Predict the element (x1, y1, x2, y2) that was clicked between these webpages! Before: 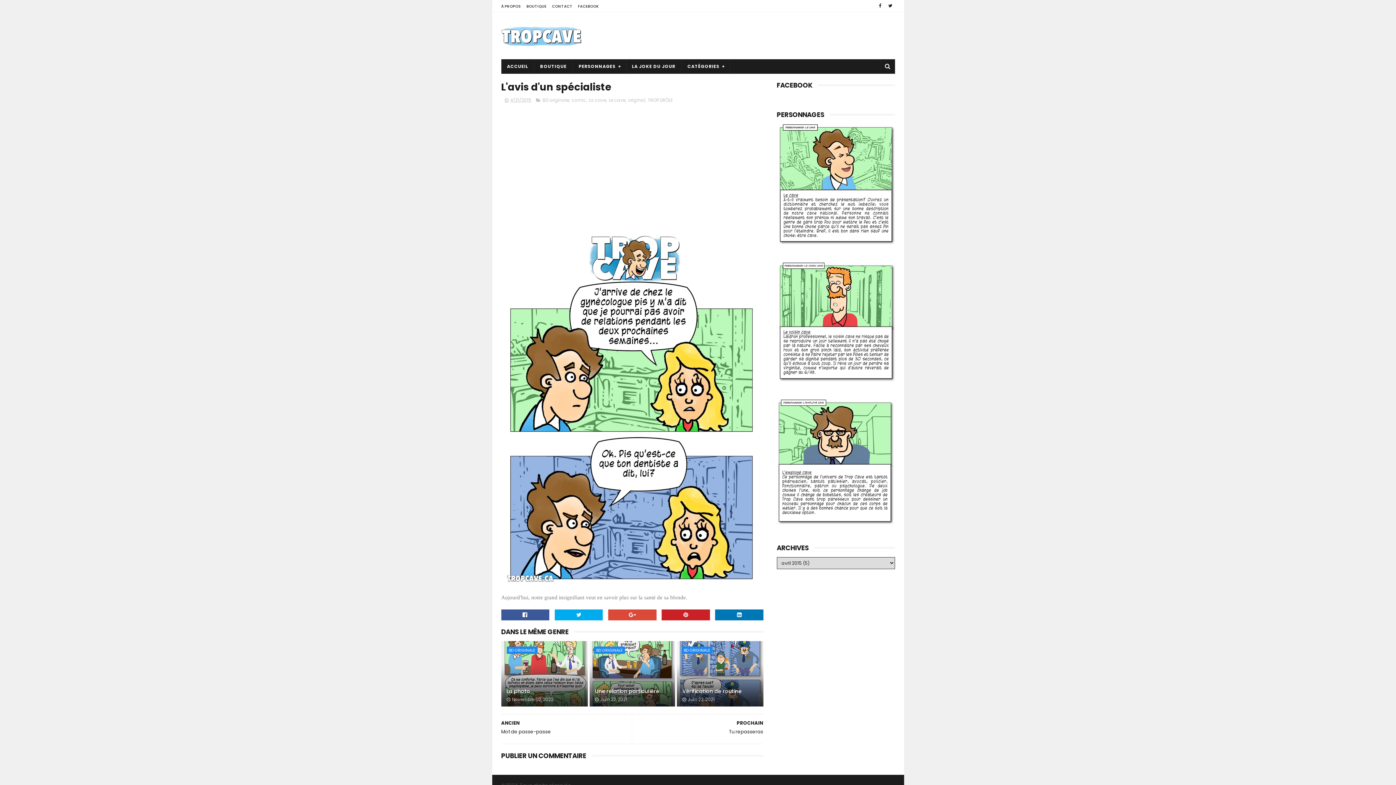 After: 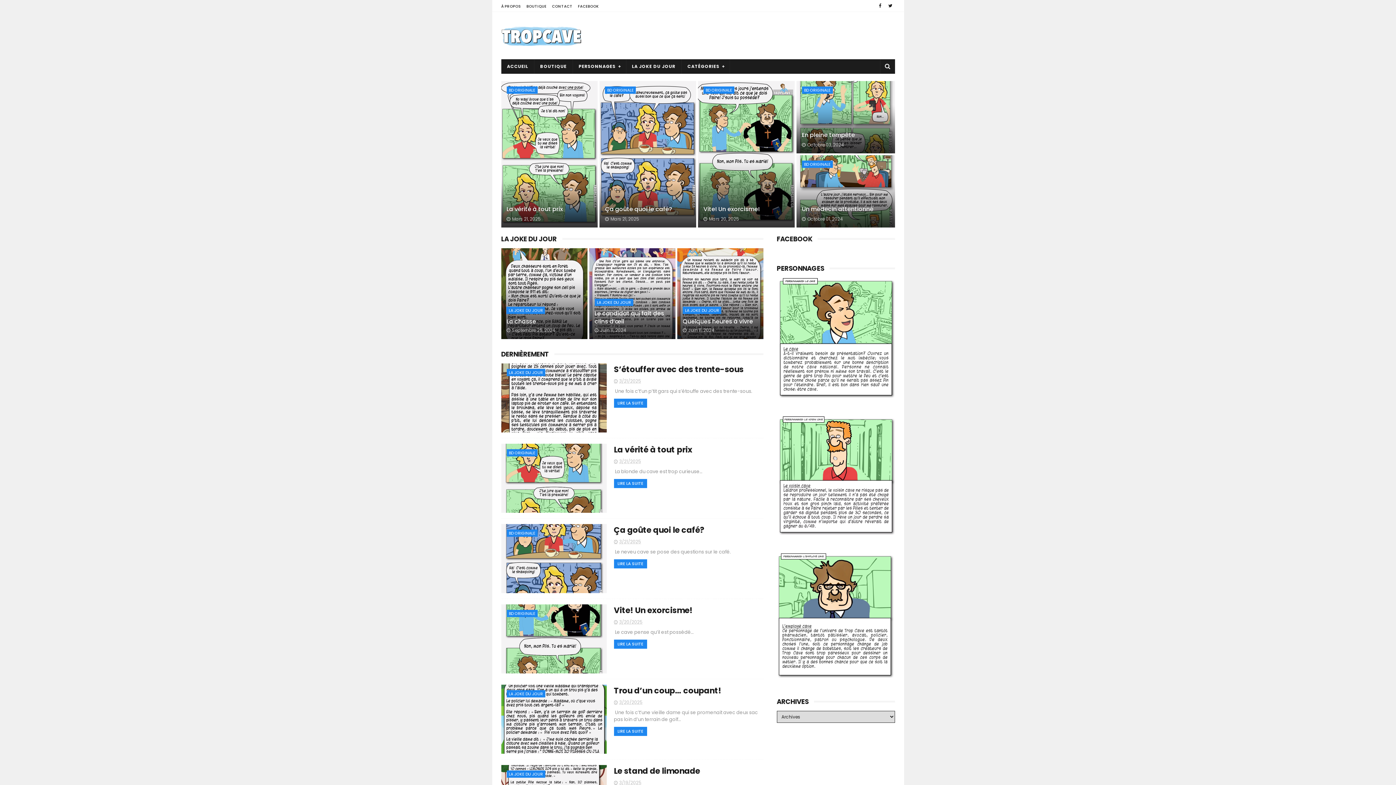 Action: label: PERSONNAGES bbox: (573, 59, 626, 73)